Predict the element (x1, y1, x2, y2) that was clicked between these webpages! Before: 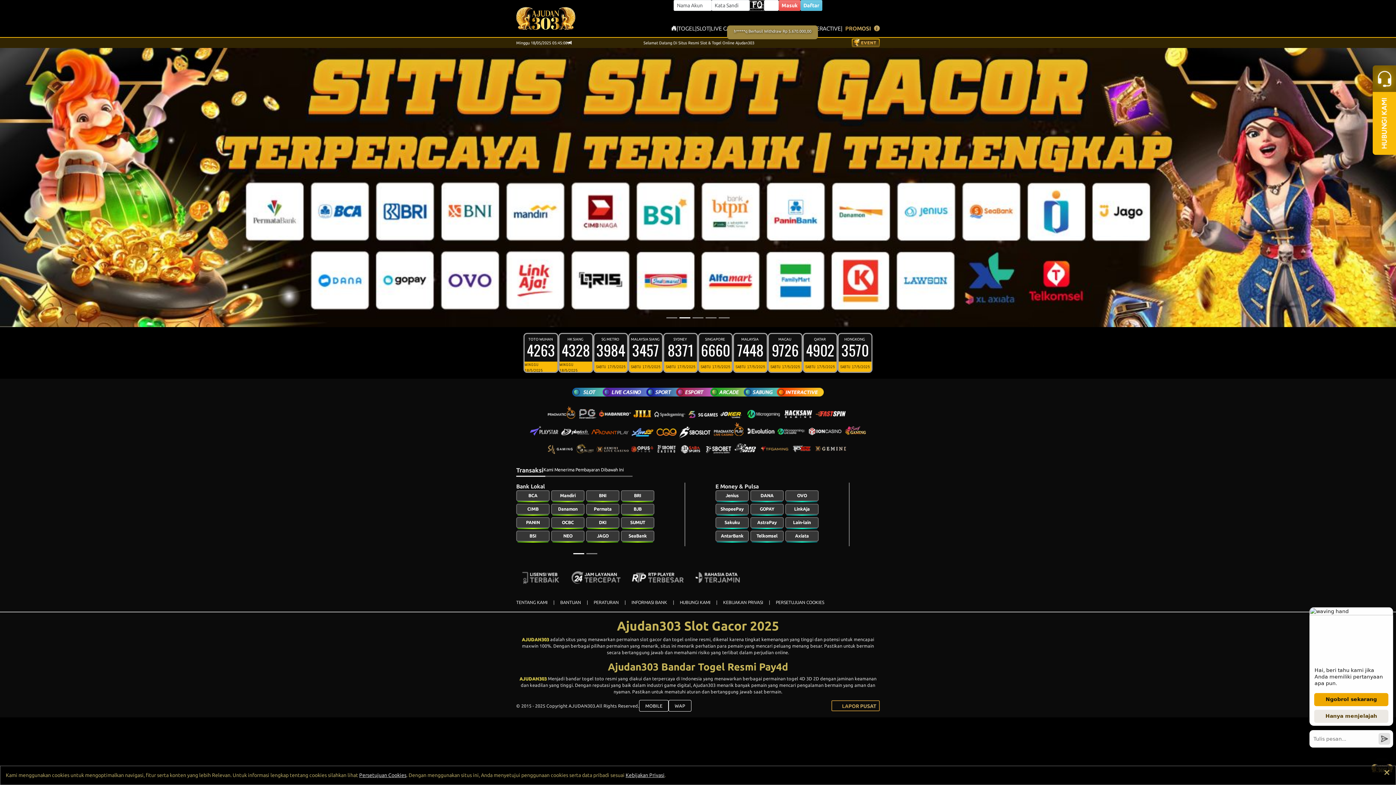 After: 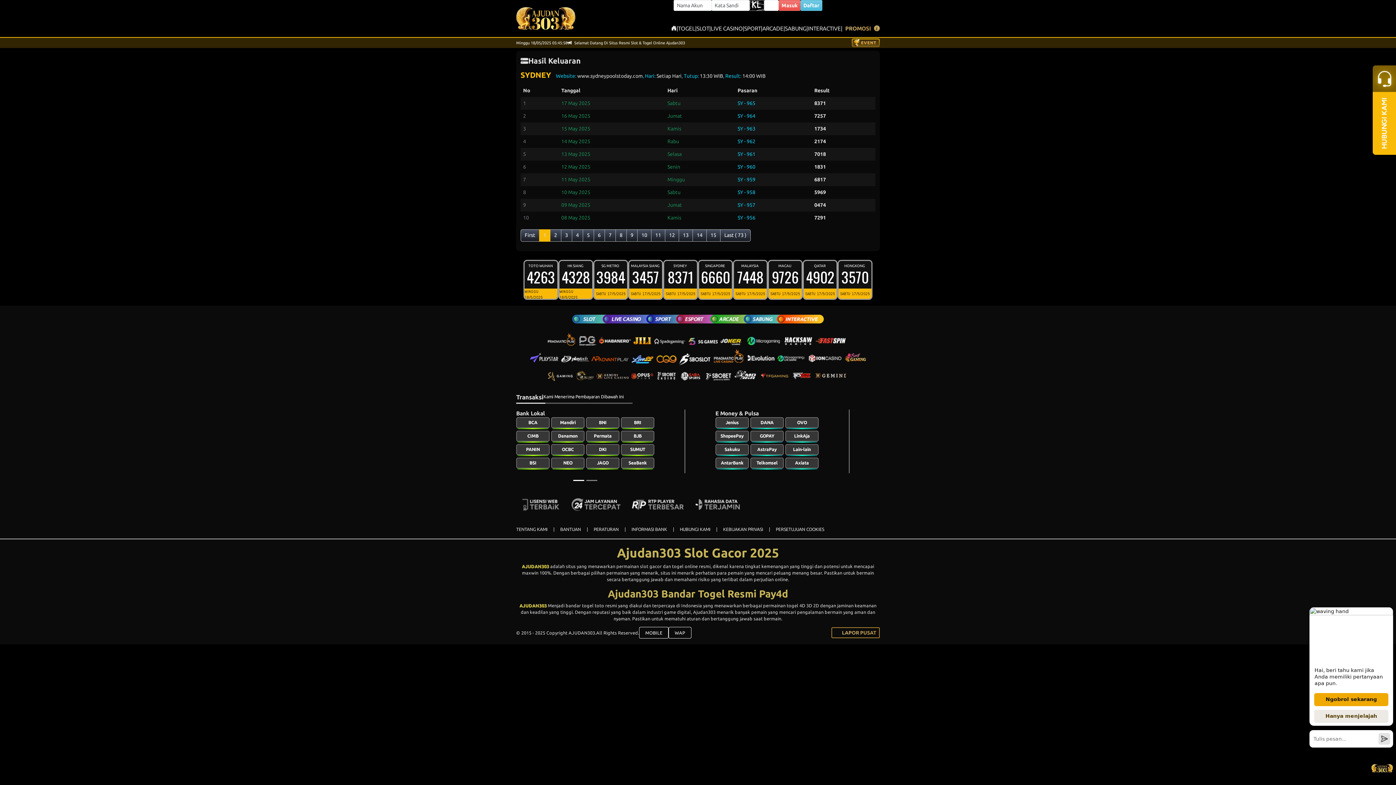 Action: bbox: (663, 333, 698, 373) label: SYDNEY 
8371
SABTU 17/5/2025